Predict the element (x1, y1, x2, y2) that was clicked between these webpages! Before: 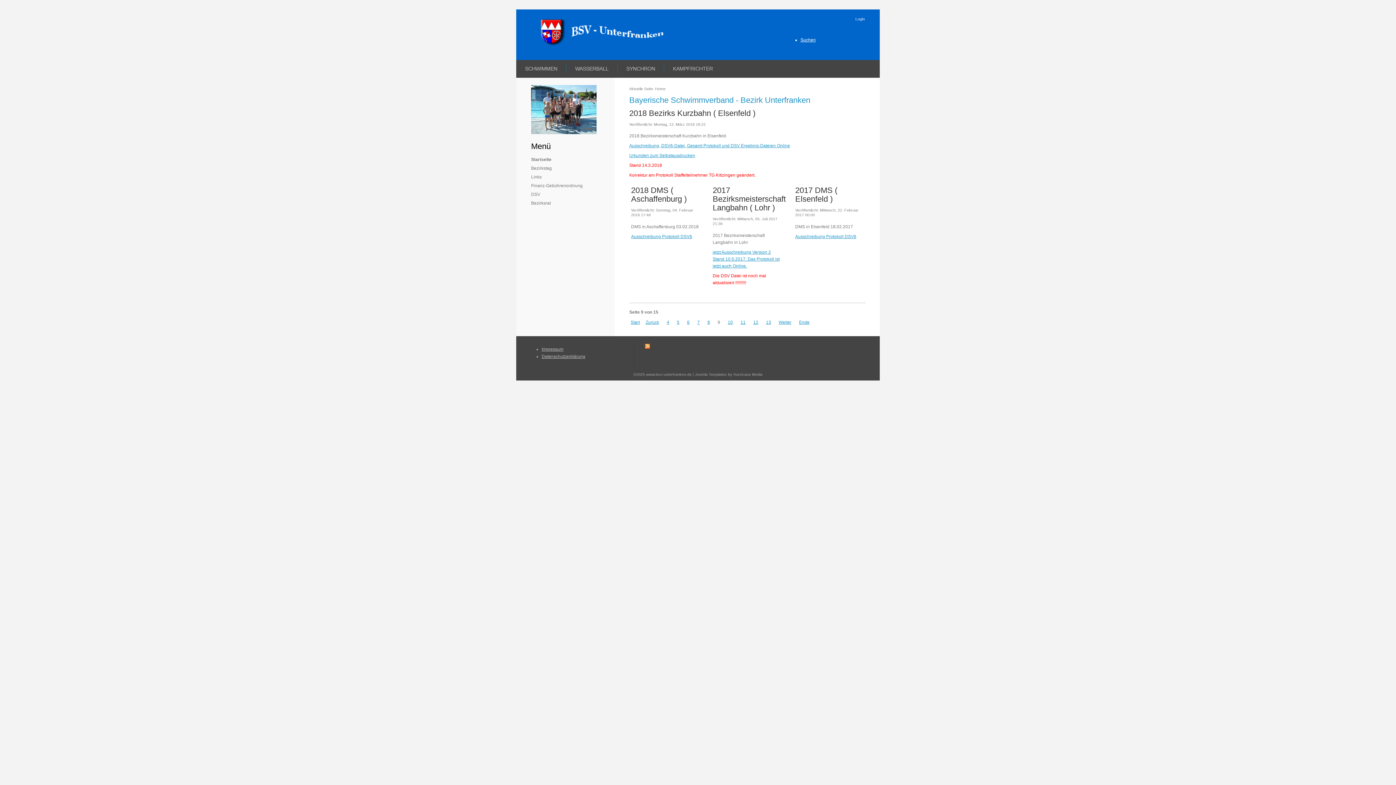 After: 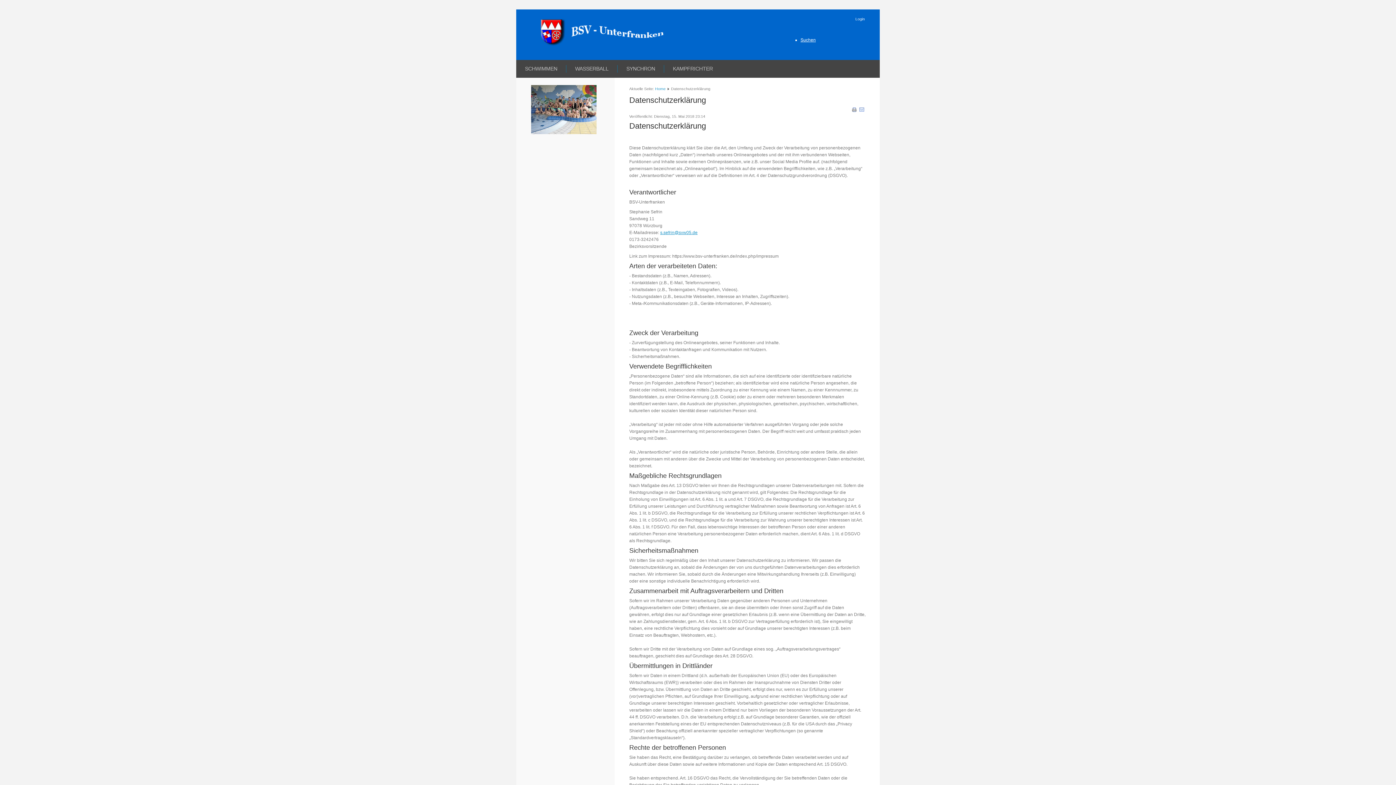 Action: bbox: (541, 354, 585, 359) label: Datenschutzerklärung